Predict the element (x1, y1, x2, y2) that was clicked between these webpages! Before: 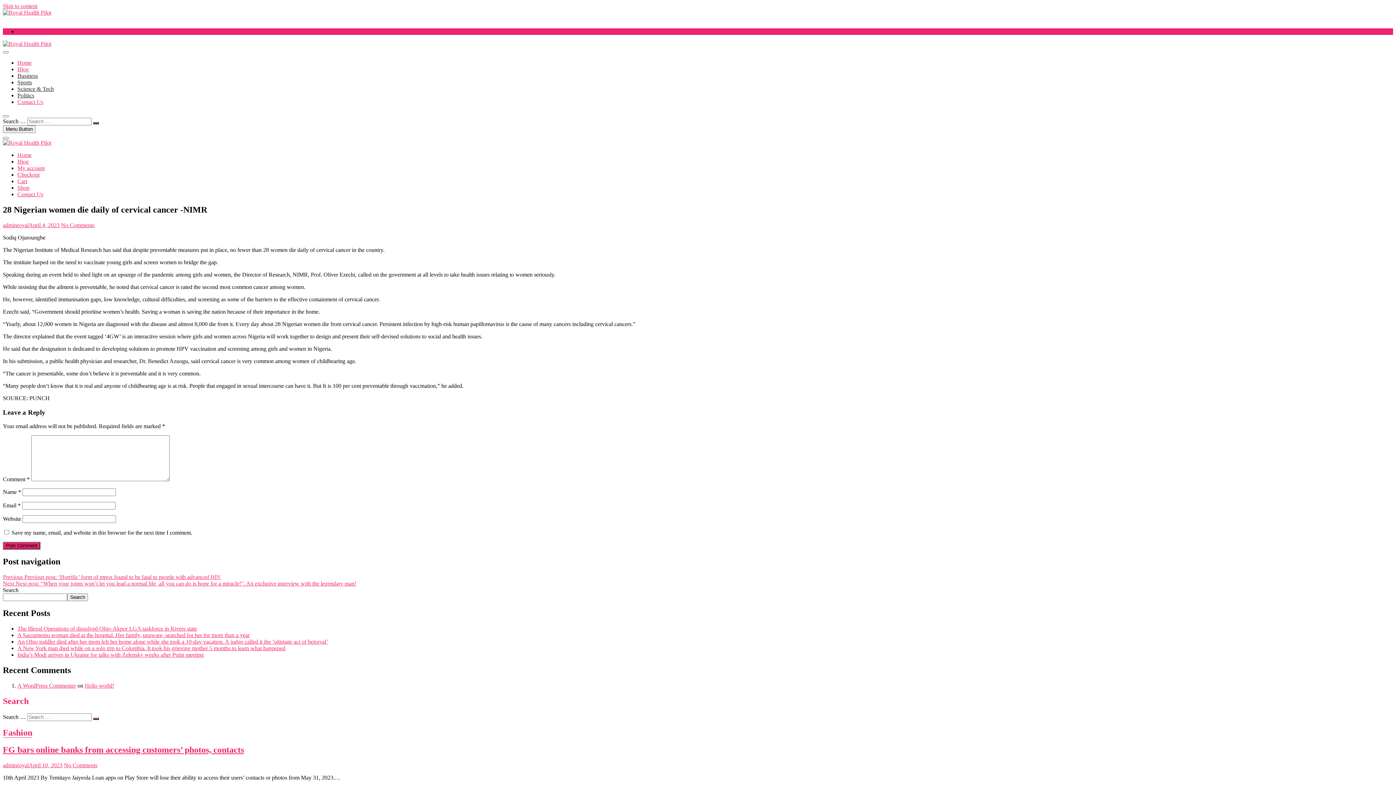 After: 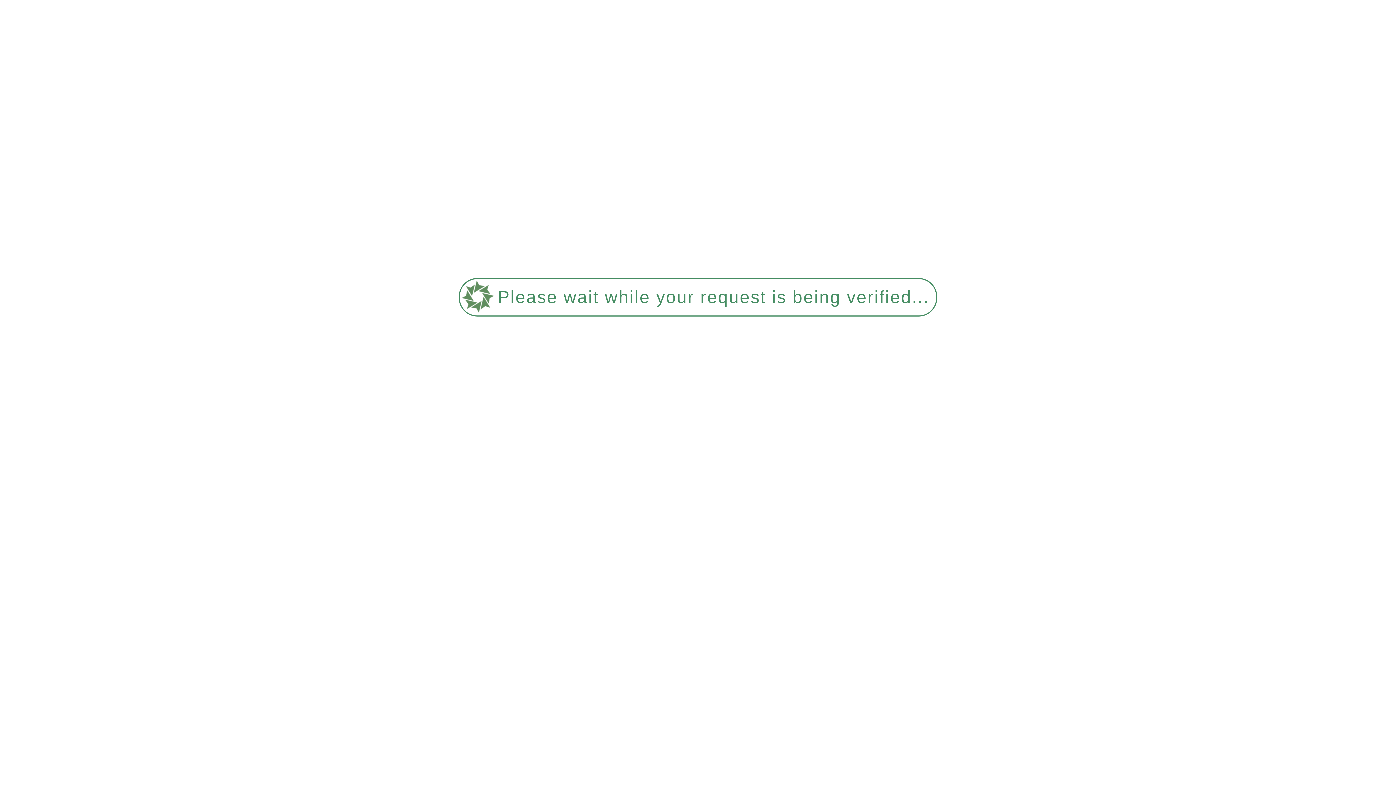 Action: label: Blog bbox: (17, 66, 28, 72)